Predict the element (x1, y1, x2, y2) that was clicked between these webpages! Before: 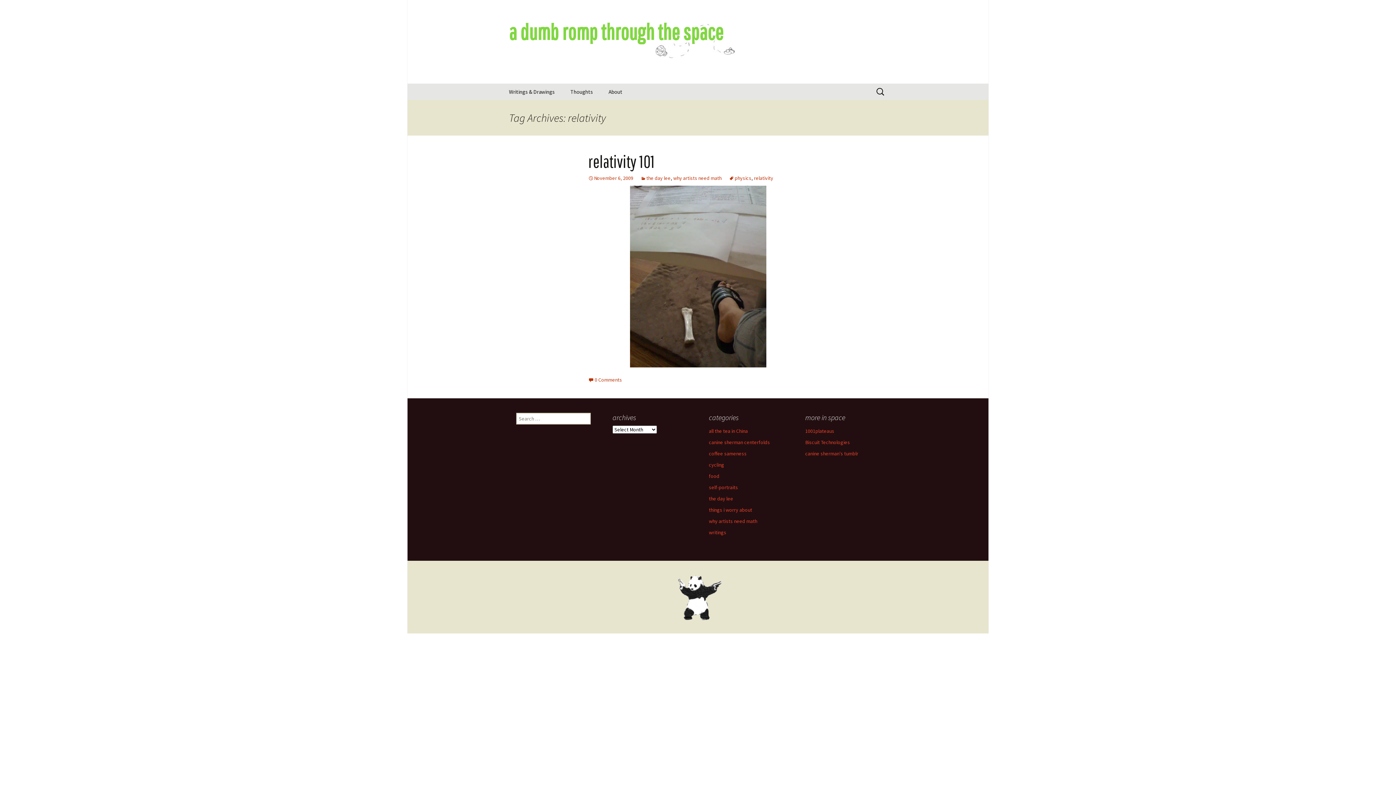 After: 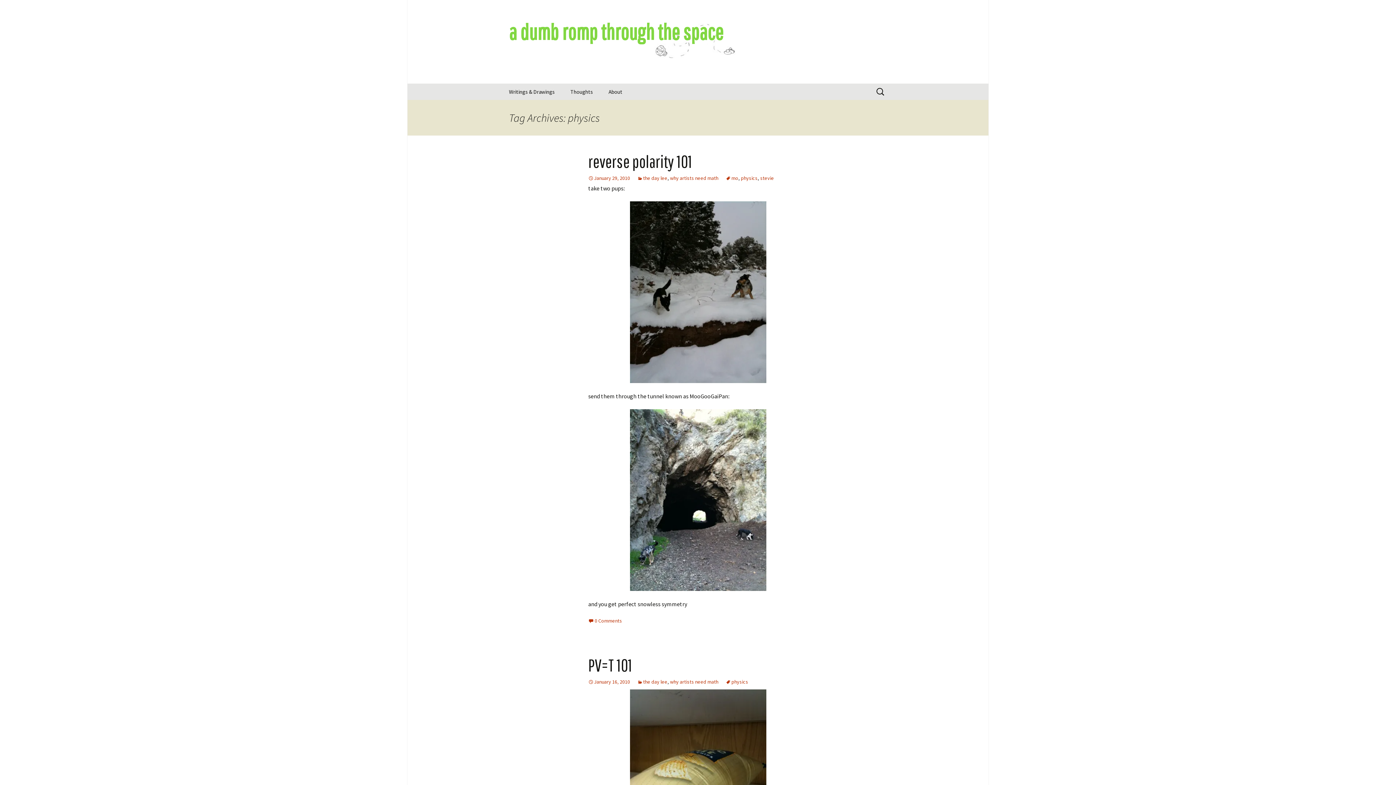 Action: label: physics bbox: (729, 174, 751, 181)